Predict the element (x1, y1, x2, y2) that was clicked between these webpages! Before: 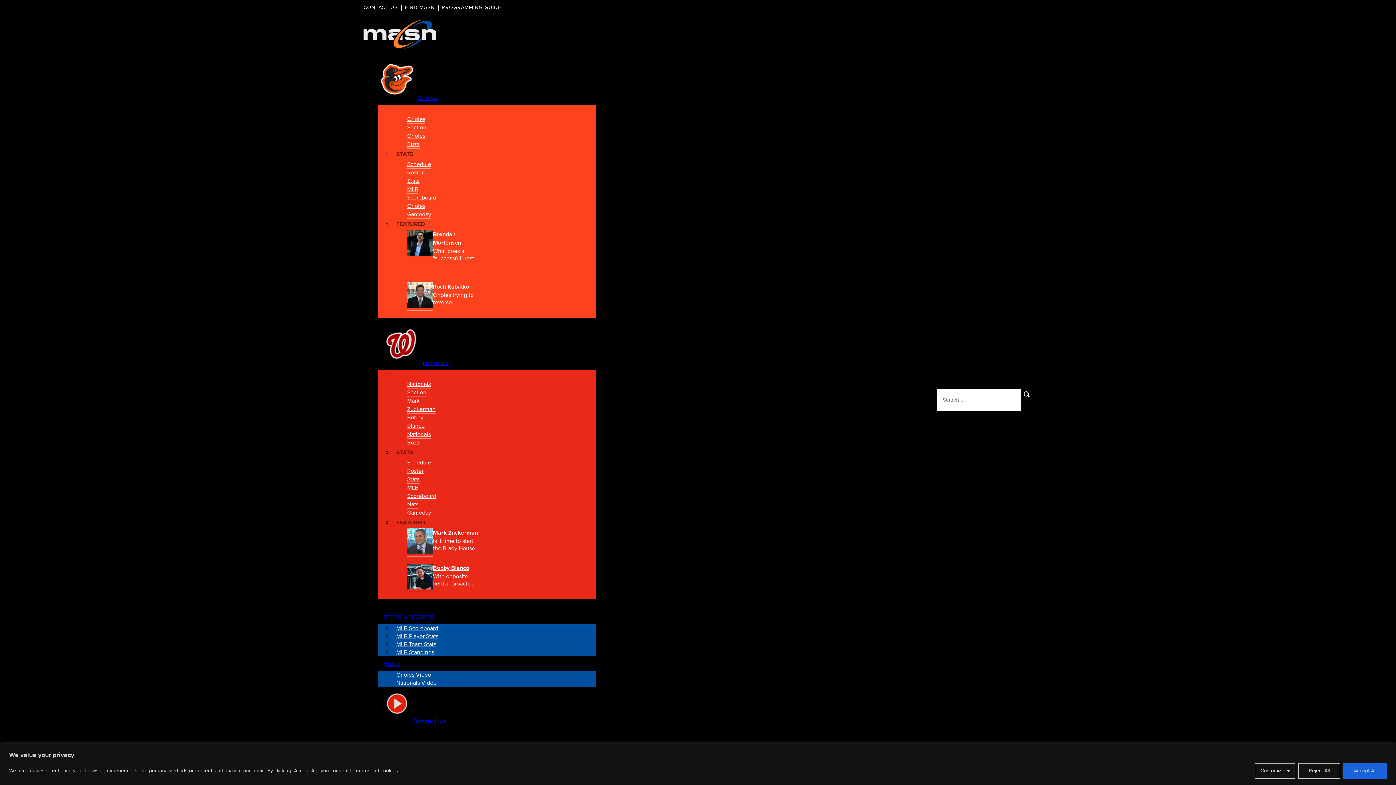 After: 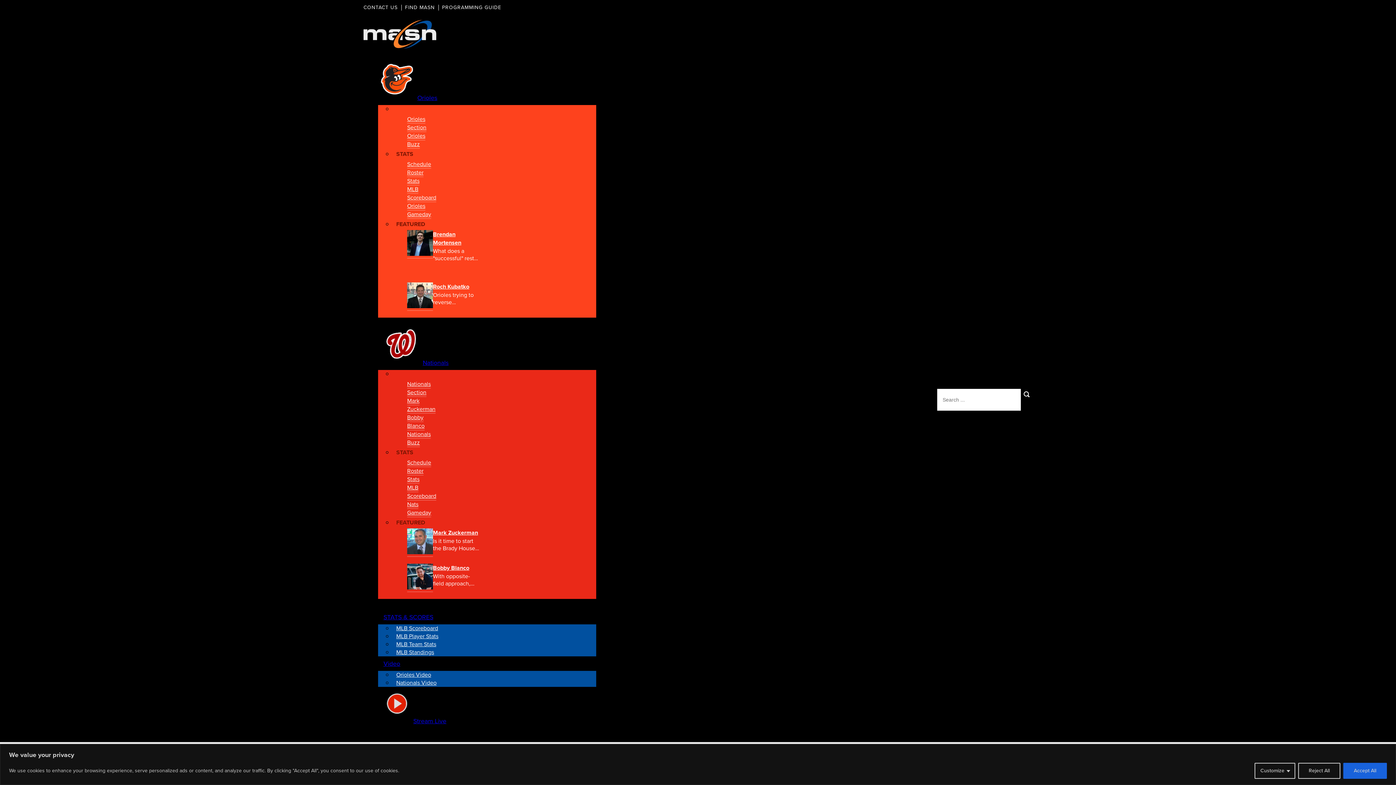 Action: label: Orioles trying to reverse impossible situation and loving every game of it  bbox: (433, 291, 480, 306)